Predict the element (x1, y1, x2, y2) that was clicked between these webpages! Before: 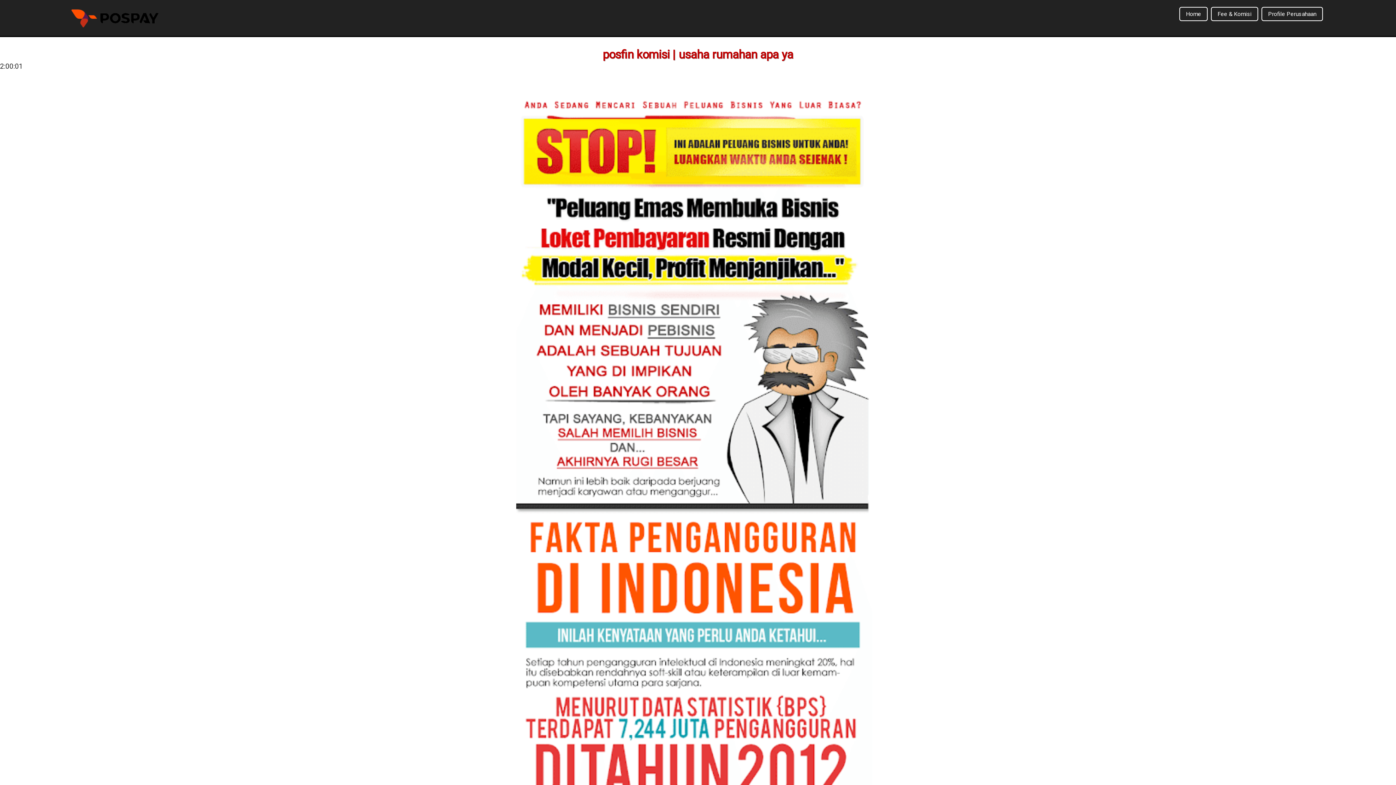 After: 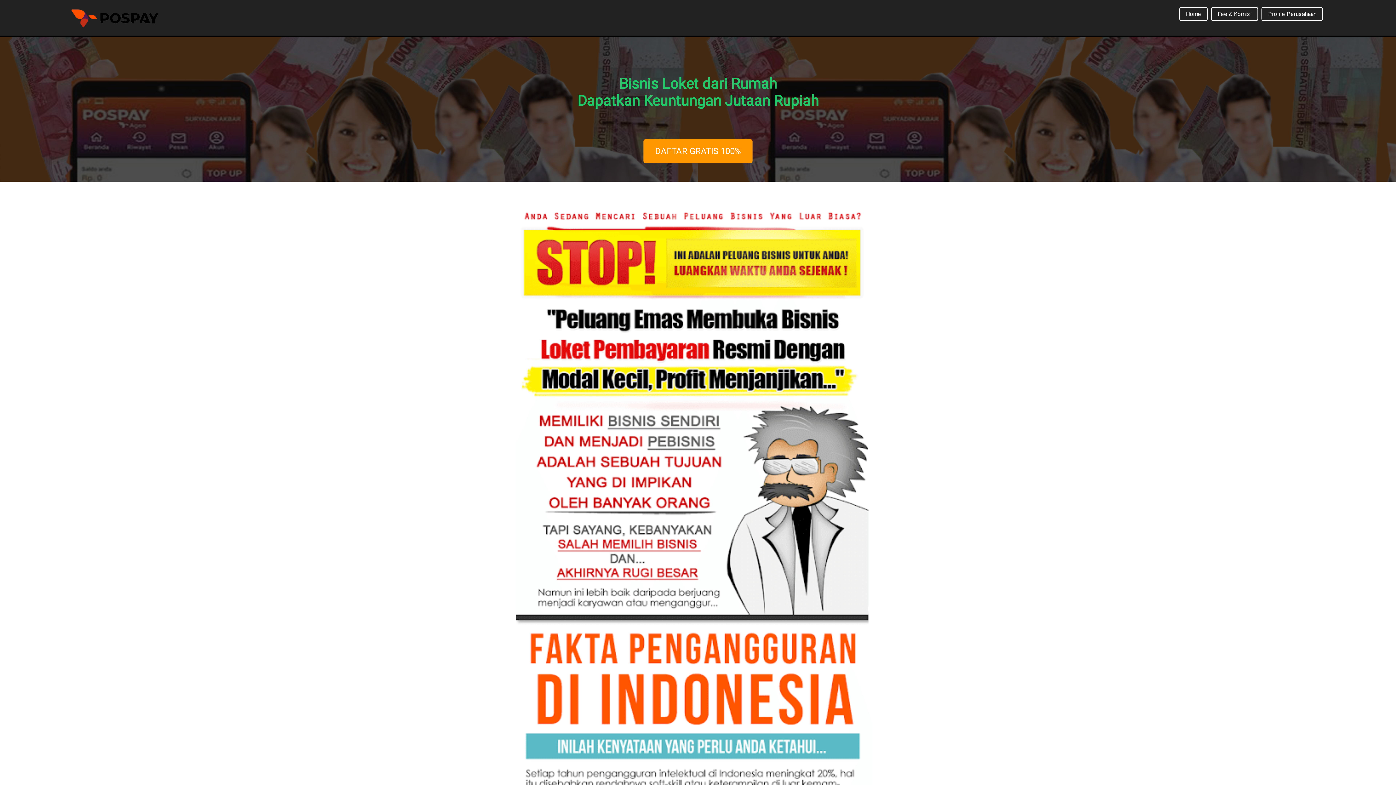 Action: bbox: (1179, 6, 1208, 21) label: Home